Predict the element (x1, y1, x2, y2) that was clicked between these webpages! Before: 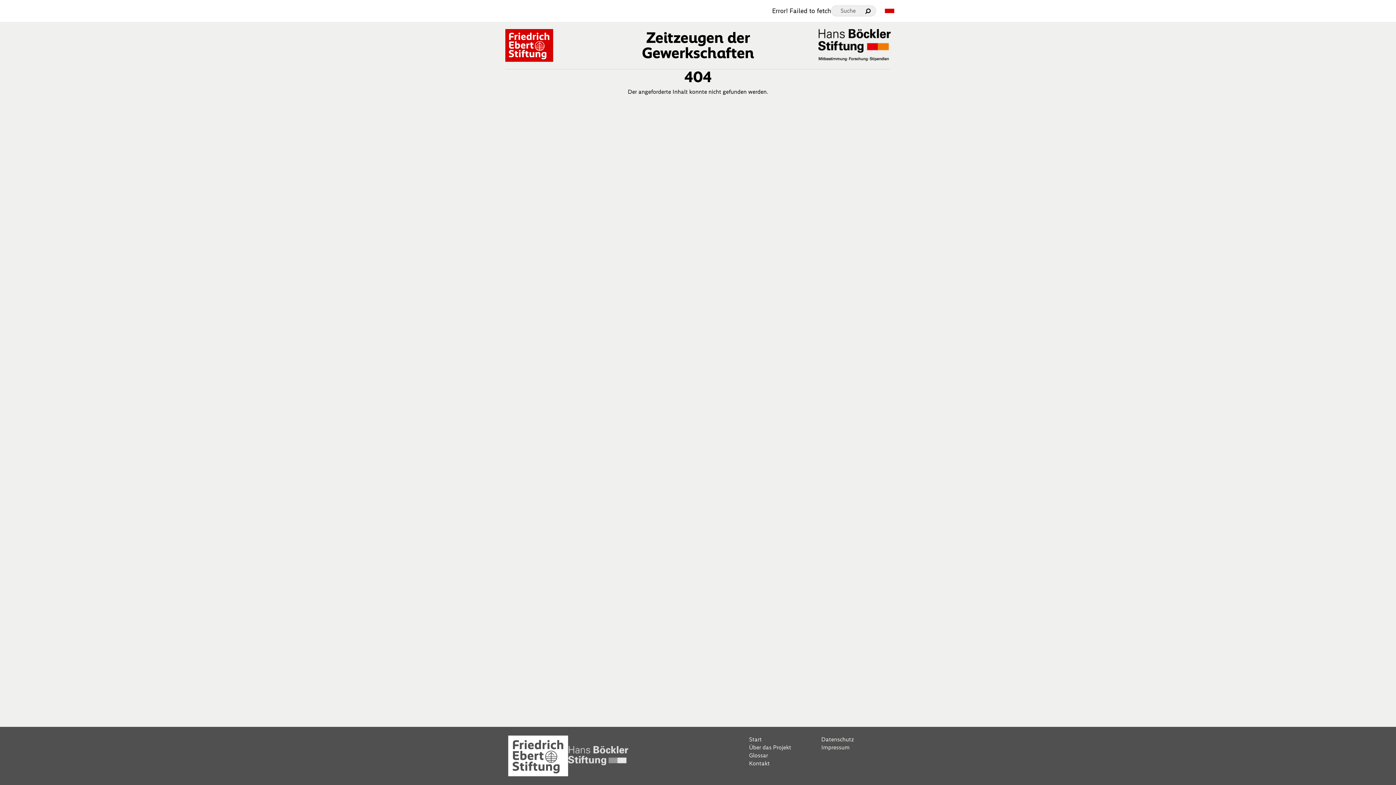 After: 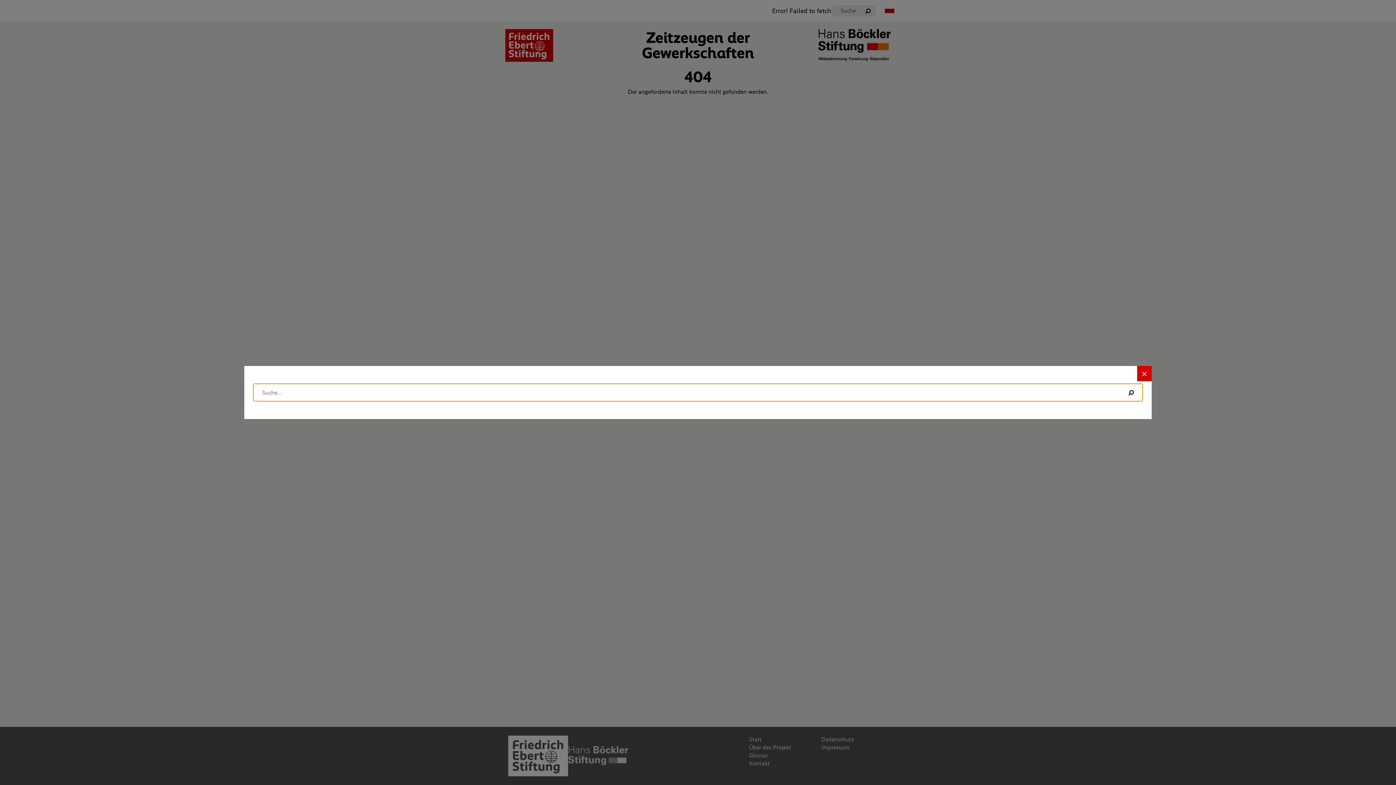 Action: label: Suche bbox: (831, 5, 876, 16)